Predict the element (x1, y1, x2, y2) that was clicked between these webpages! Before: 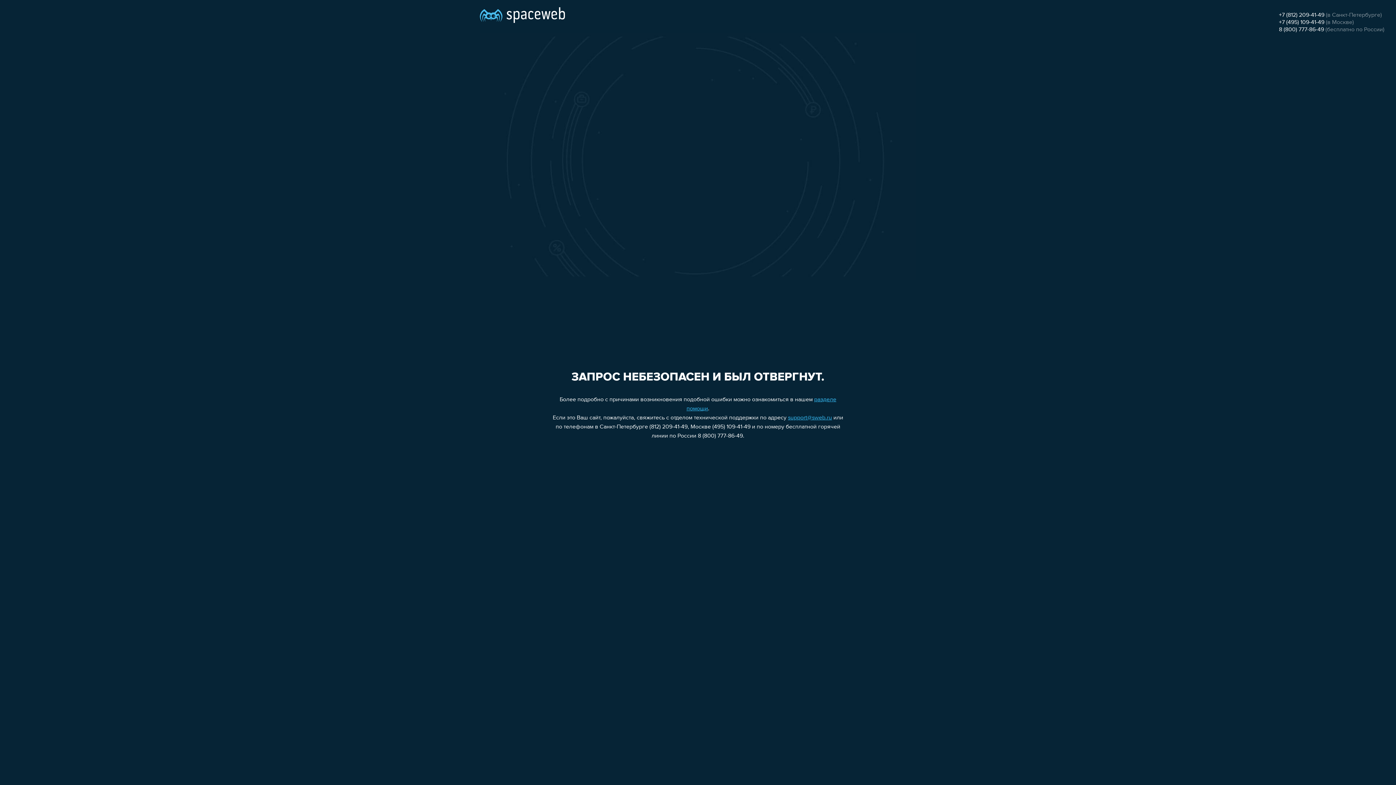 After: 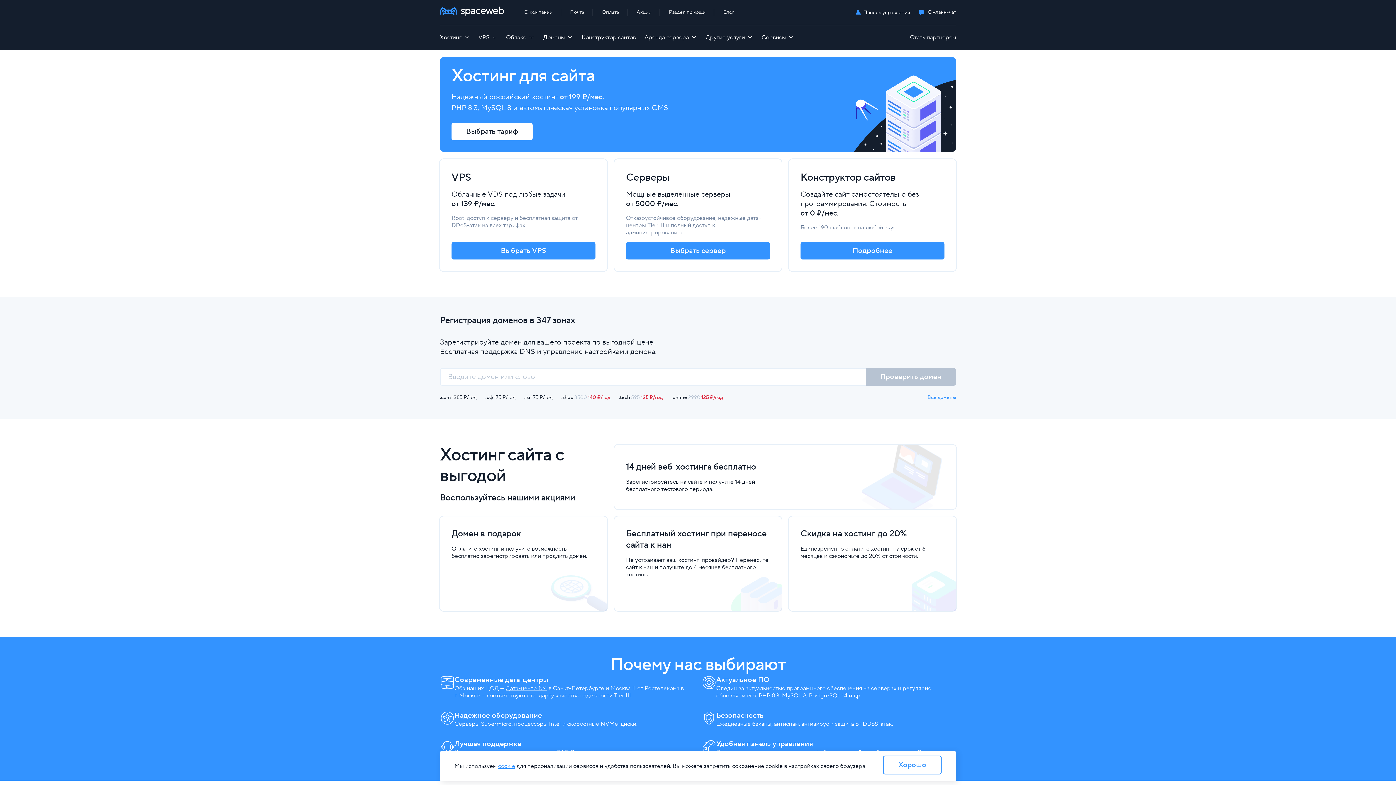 Action: bbox: (480, 0, 565, 25)